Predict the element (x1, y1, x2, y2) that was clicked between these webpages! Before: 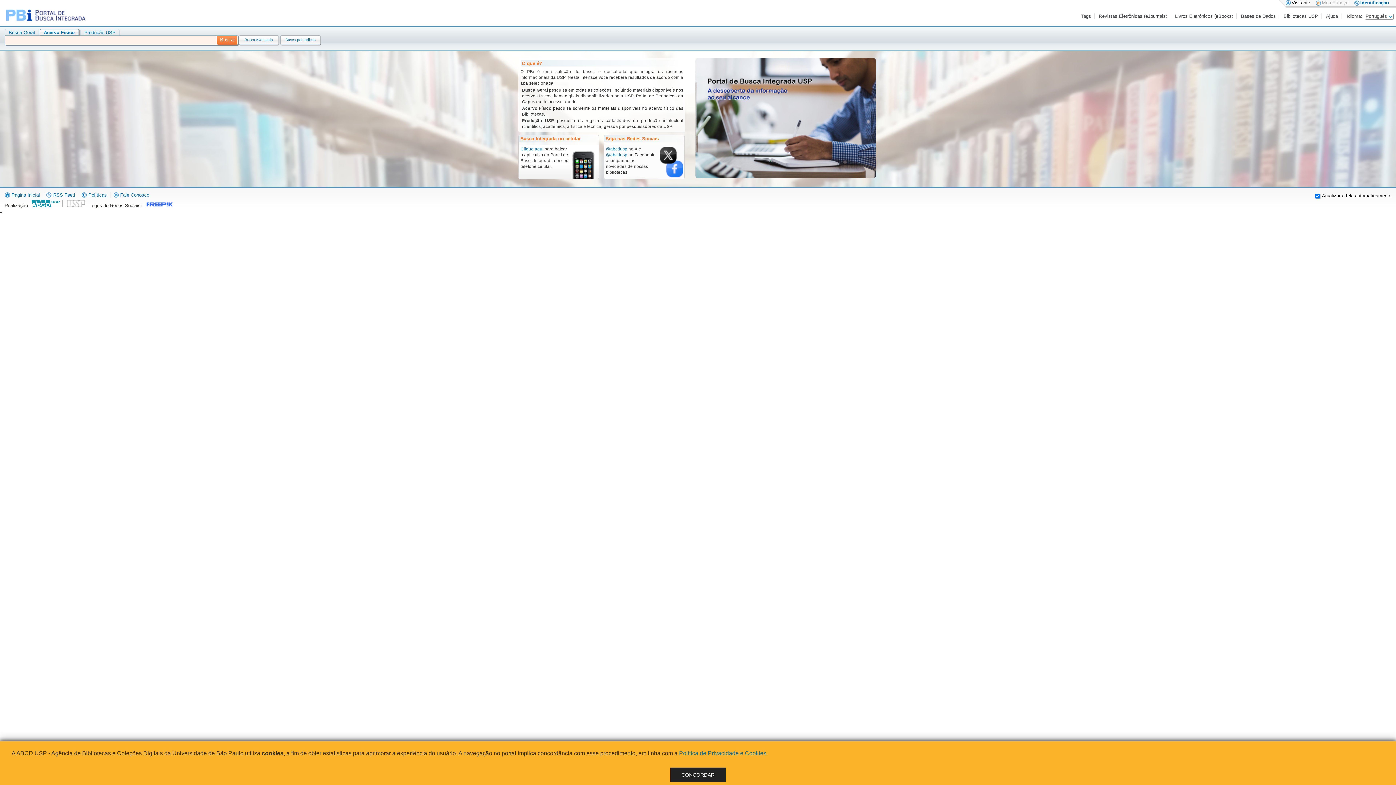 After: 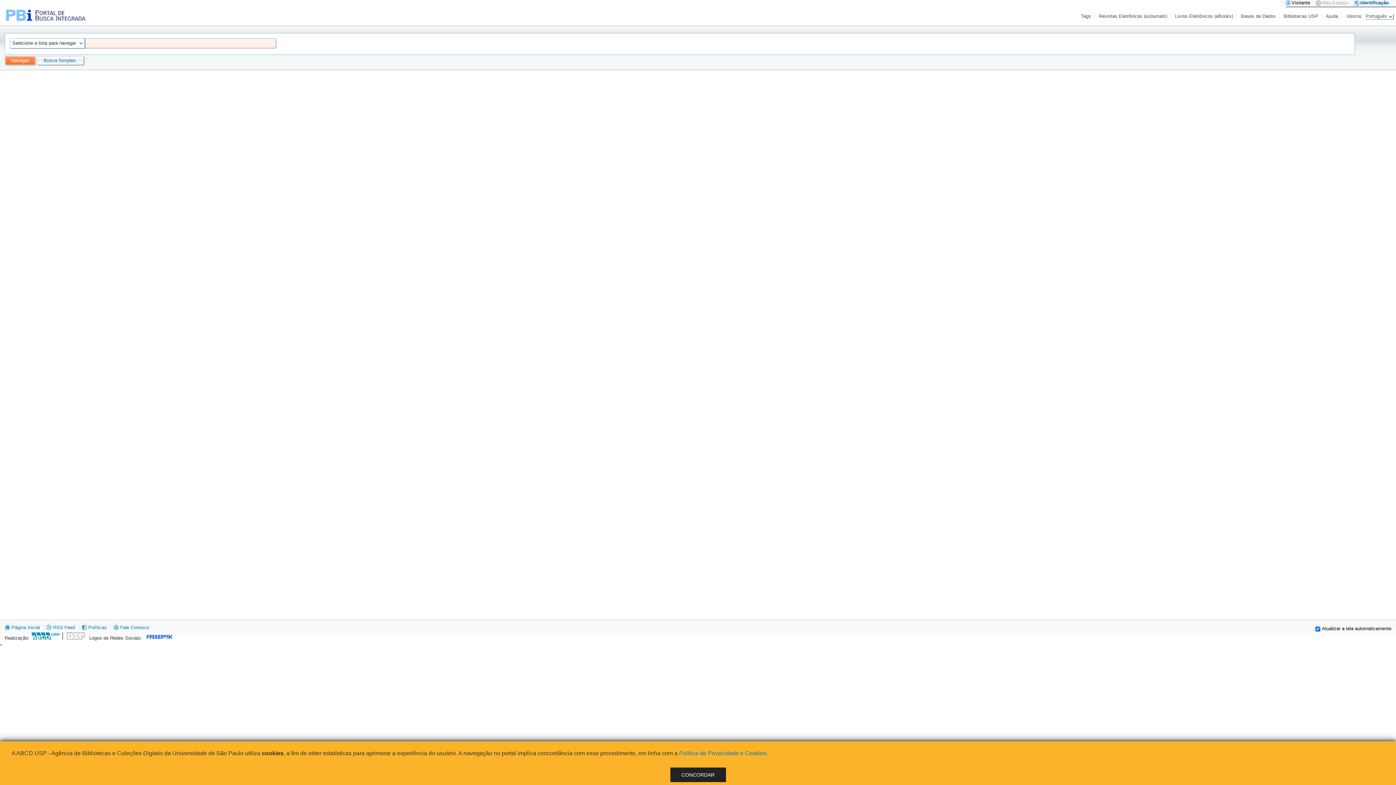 Action: label: Busca por Índices bbox: (280, 37, 320, 41)